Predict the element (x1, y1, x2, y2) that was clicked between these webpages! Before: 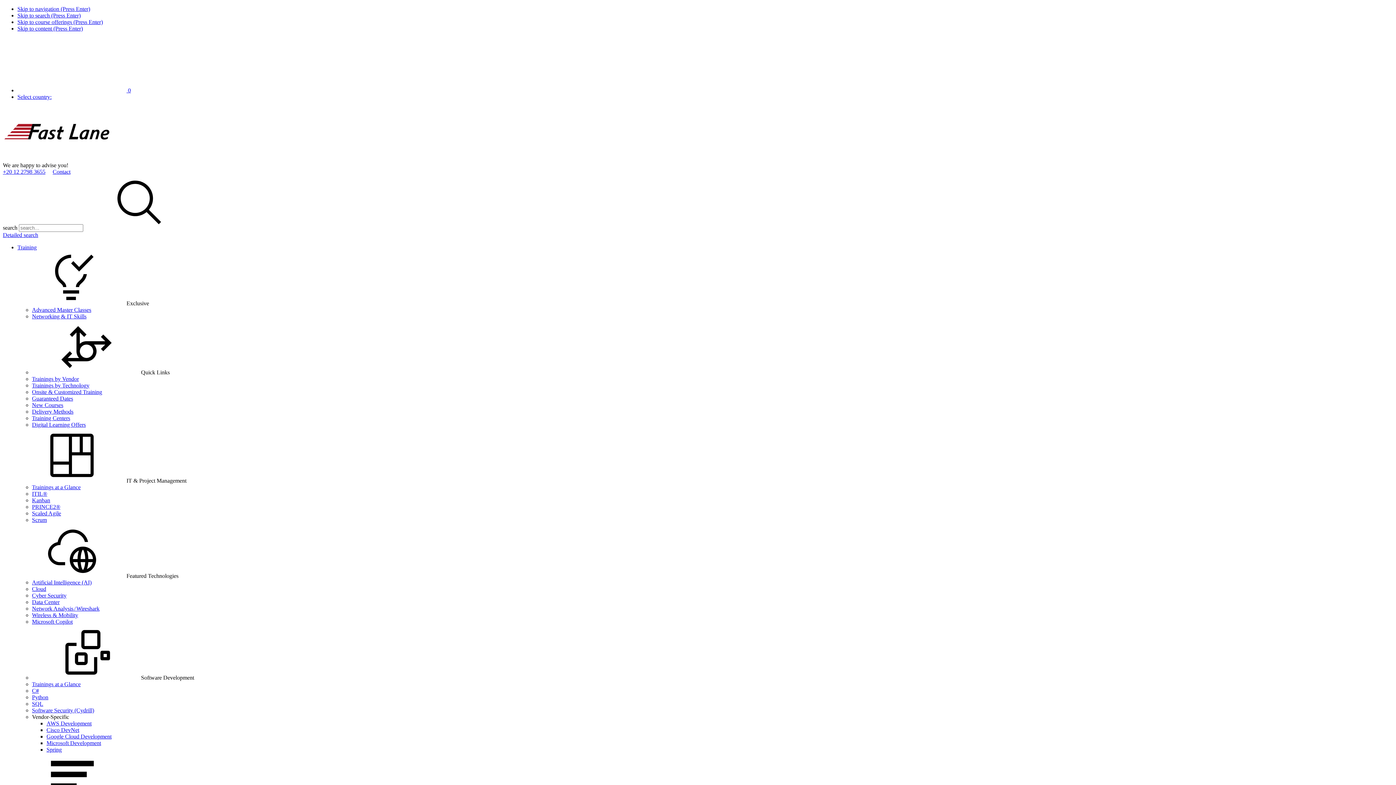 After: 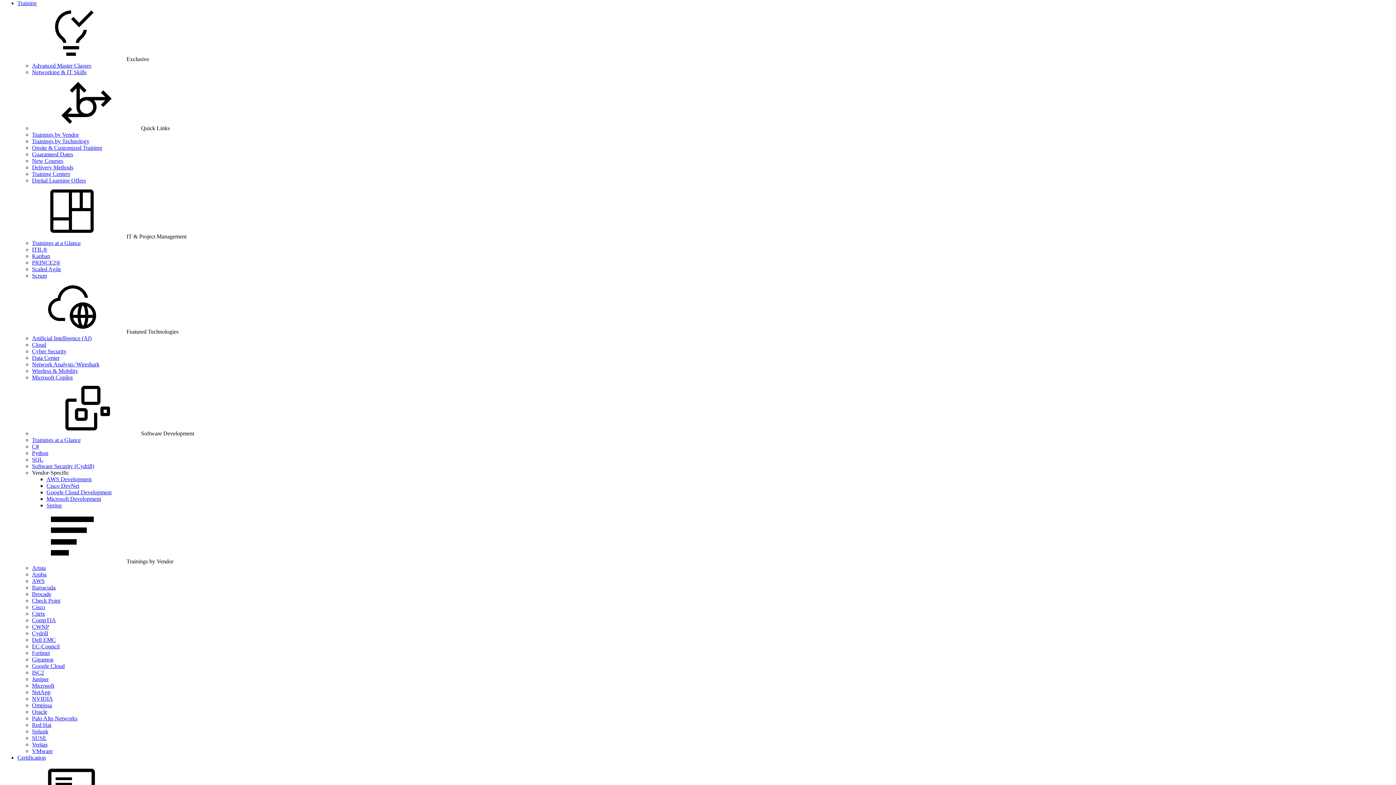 Action: bbox: (17, 5, 90, 12) label: Skip to navigation (Press Enter)